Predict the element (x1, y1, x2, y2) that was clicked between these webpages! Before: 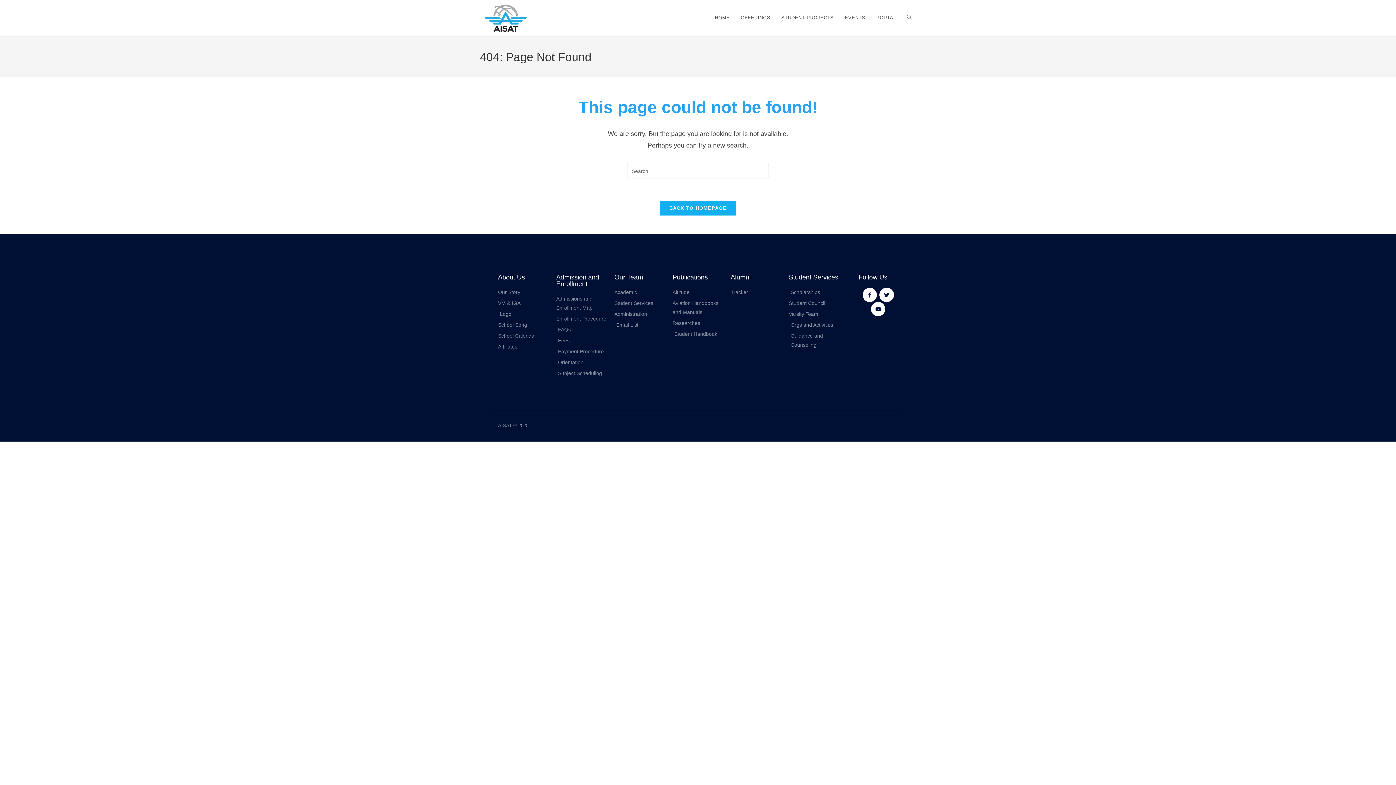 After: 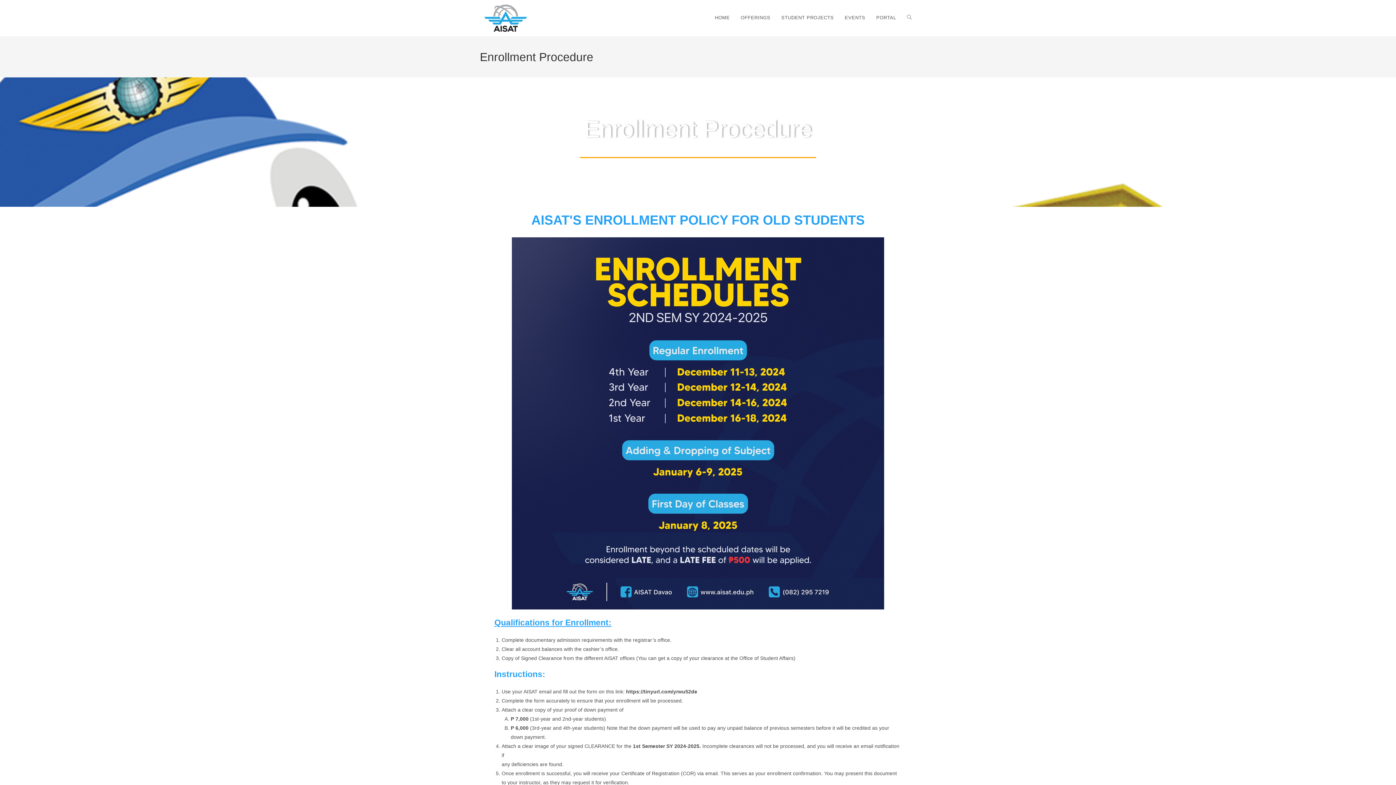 Action: bbox: (556, 314, 607, 323) label: Enrollment Procedure